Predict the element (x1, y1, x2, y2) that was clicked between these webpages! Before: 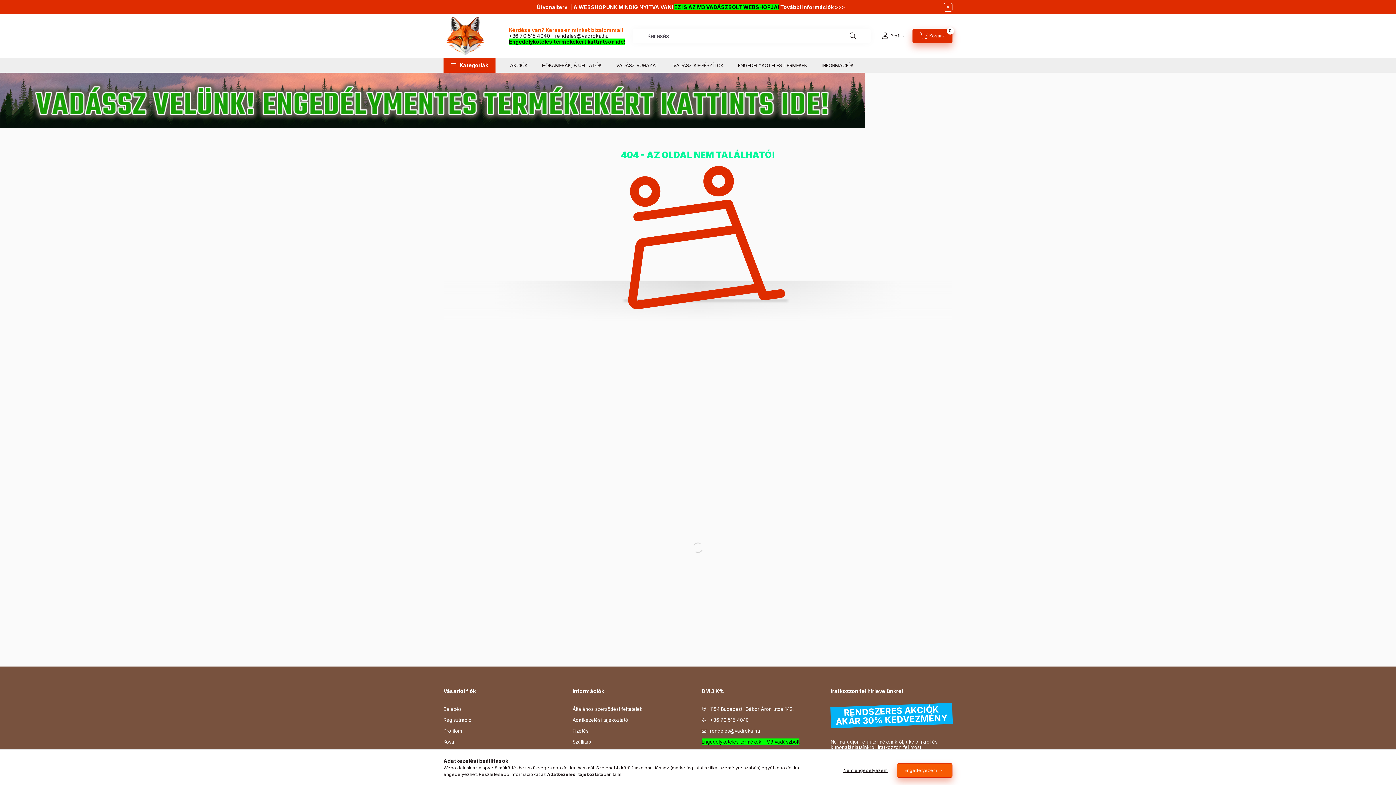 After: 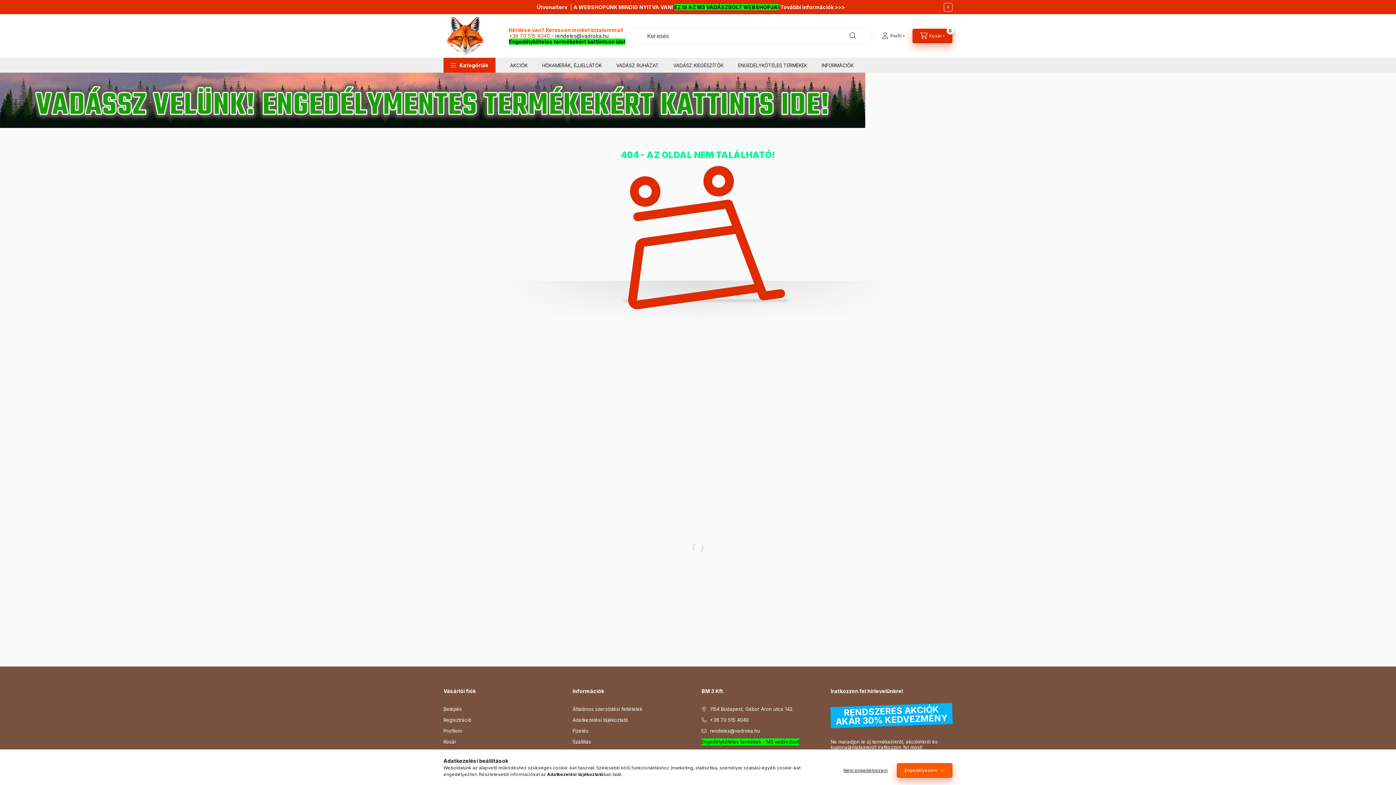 Action: label: +36 70 515 4040 bbox: (509, 32, 550, 38)